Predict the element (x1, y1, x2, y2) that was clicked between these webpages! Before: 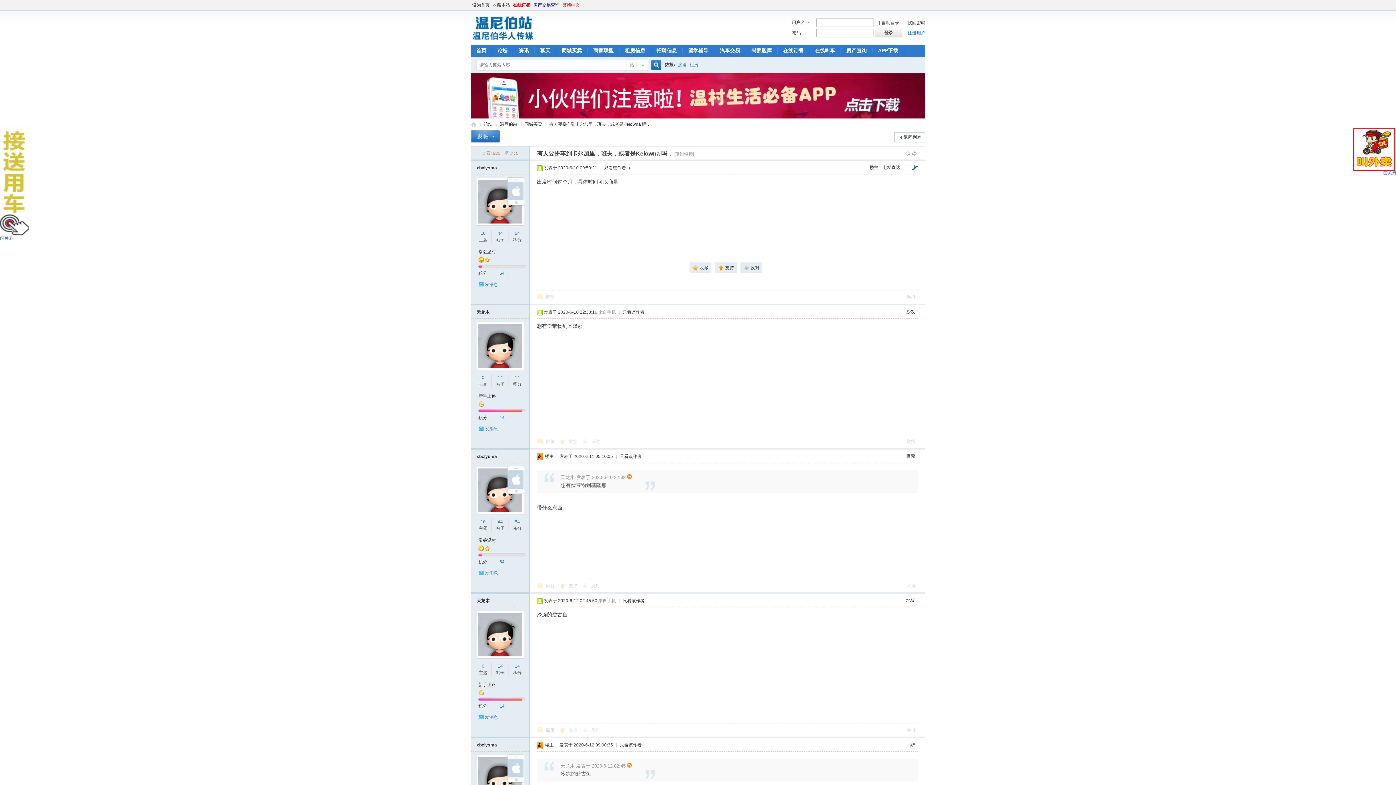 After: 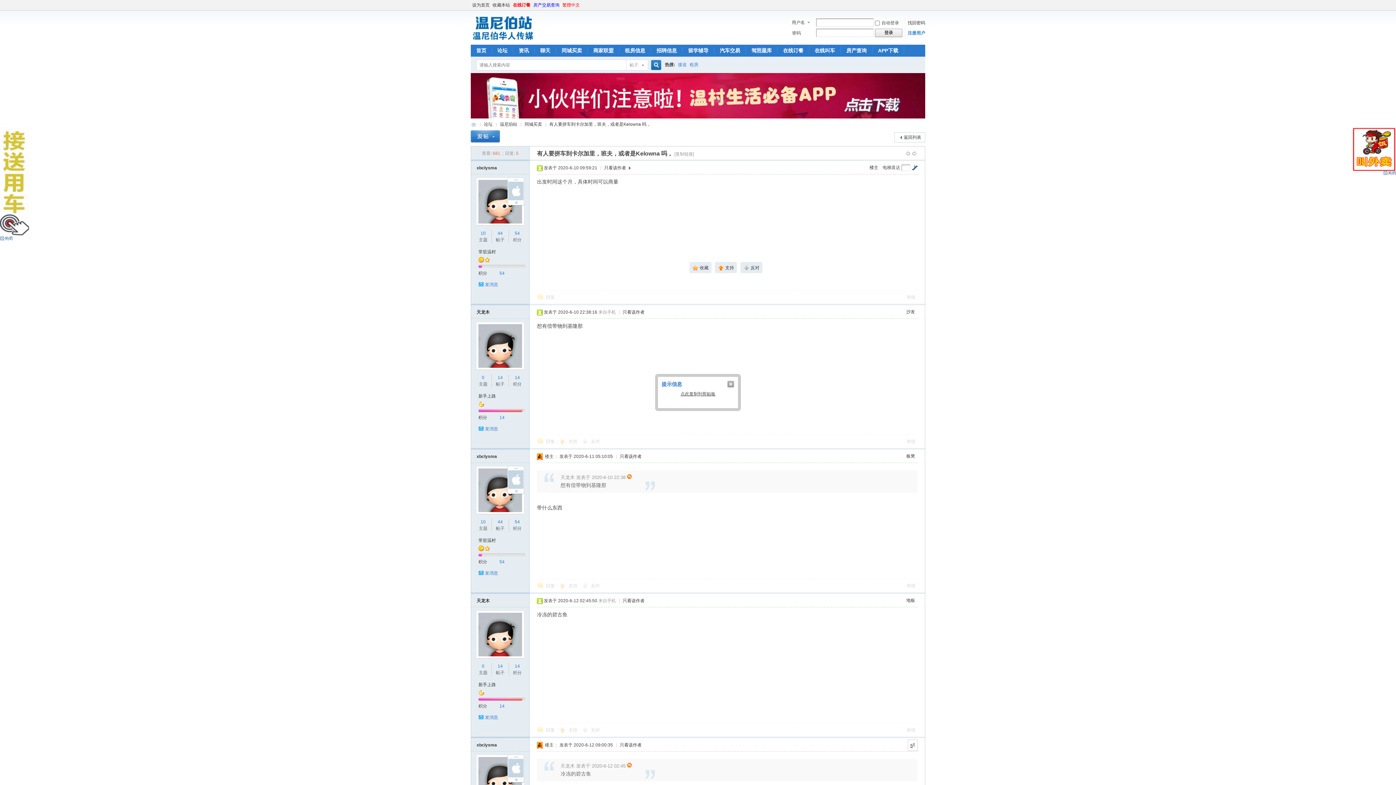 Action: bbox: (908, 740, 917, 751) label: 
5#